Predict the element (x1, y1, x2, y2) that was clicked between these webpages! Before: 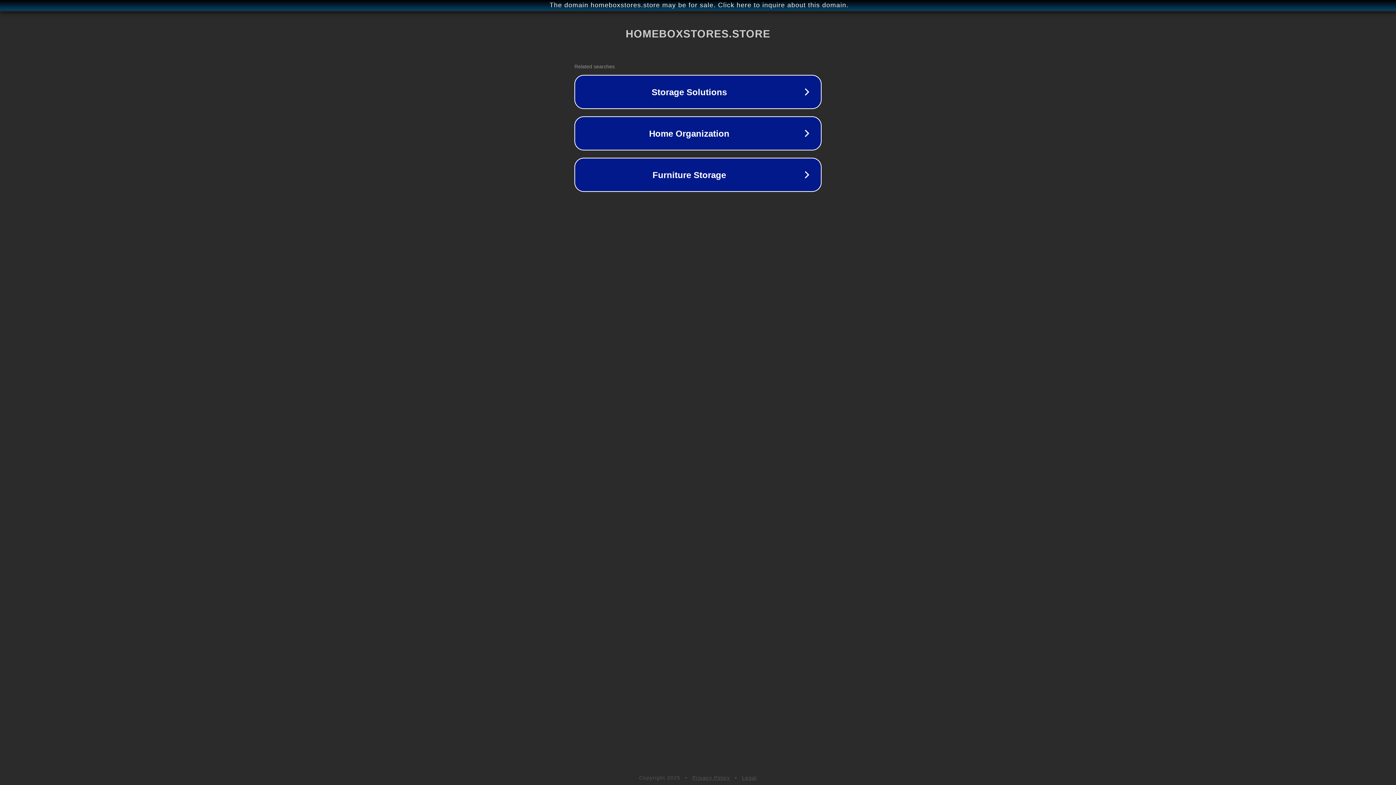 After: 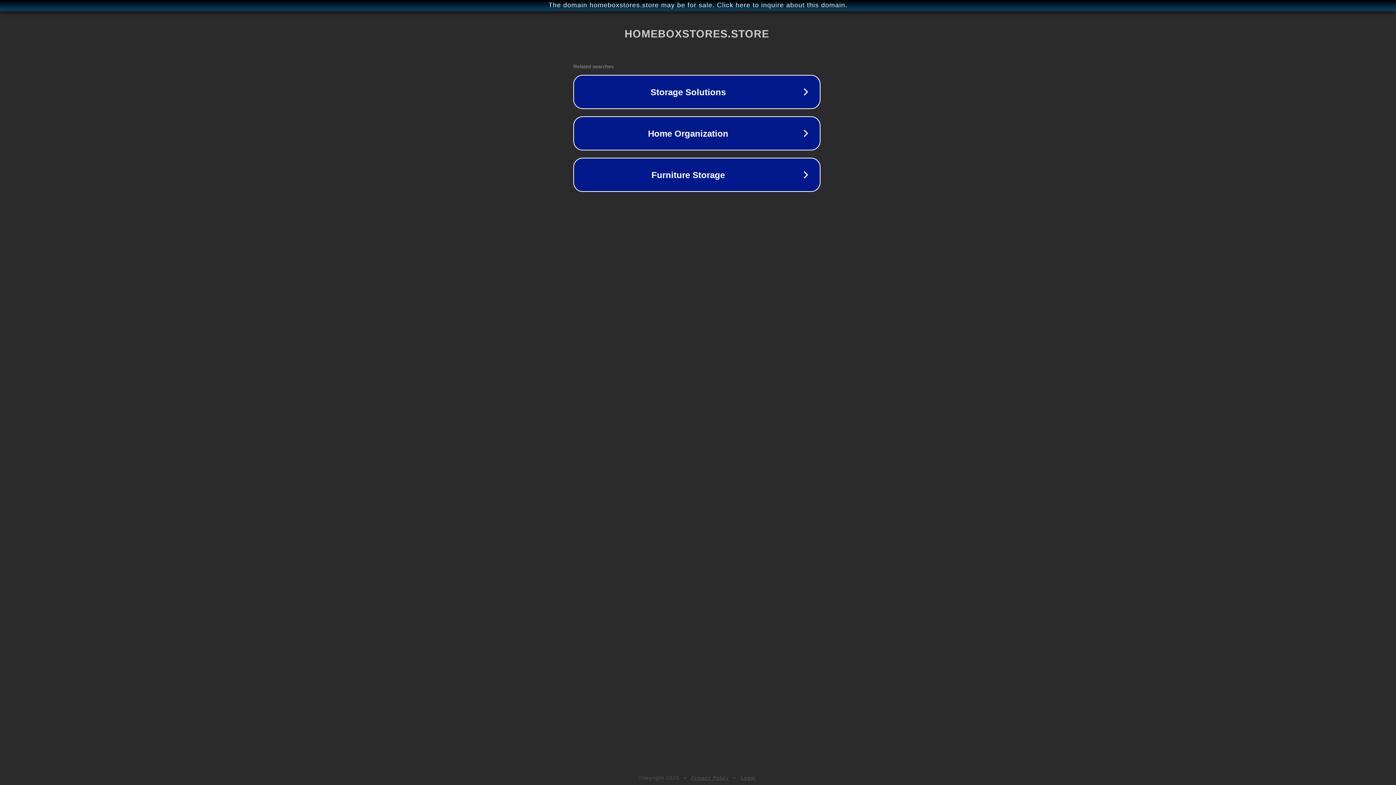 Action: label: The domain homeboxstores.store may be for sale. Click here to inquire about this domain. bbox: (1, 1, 1397, 9)